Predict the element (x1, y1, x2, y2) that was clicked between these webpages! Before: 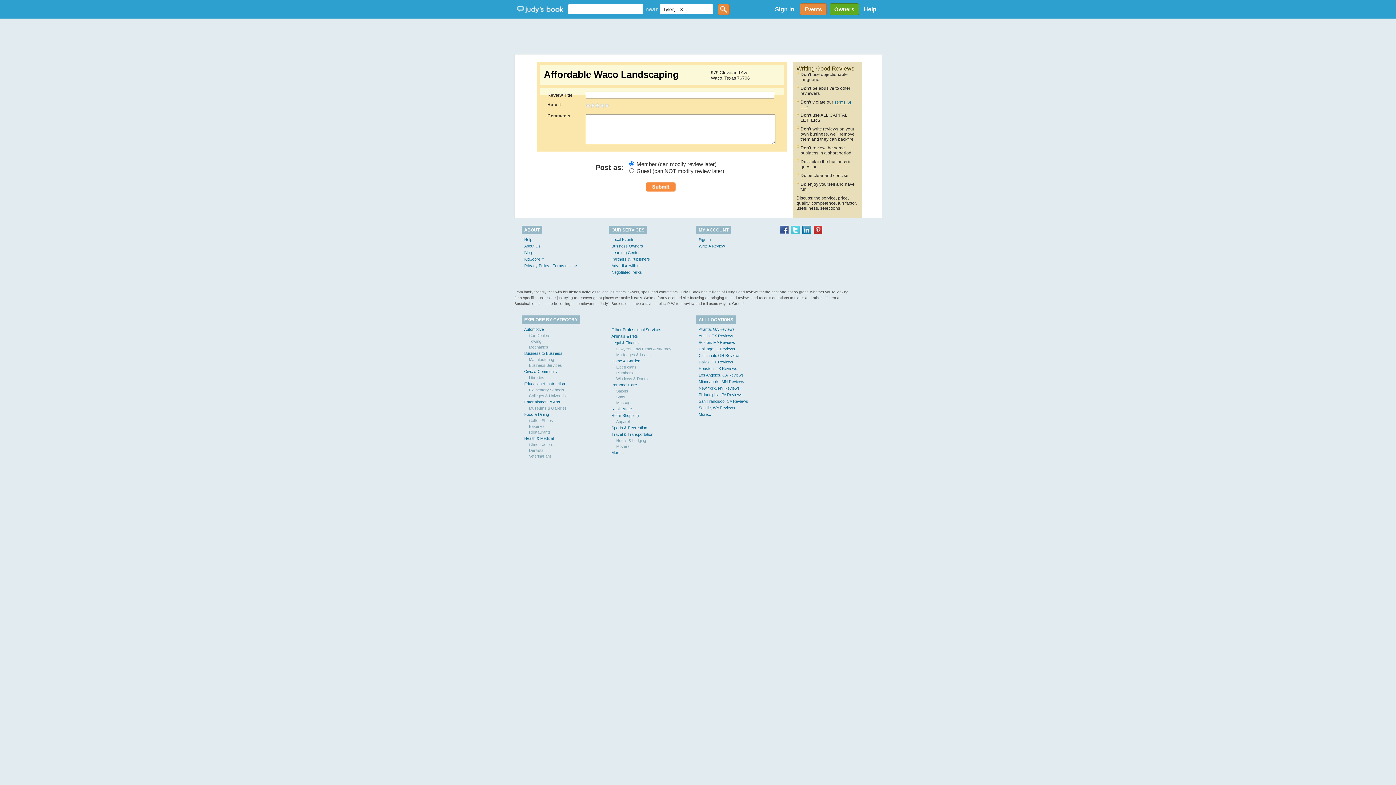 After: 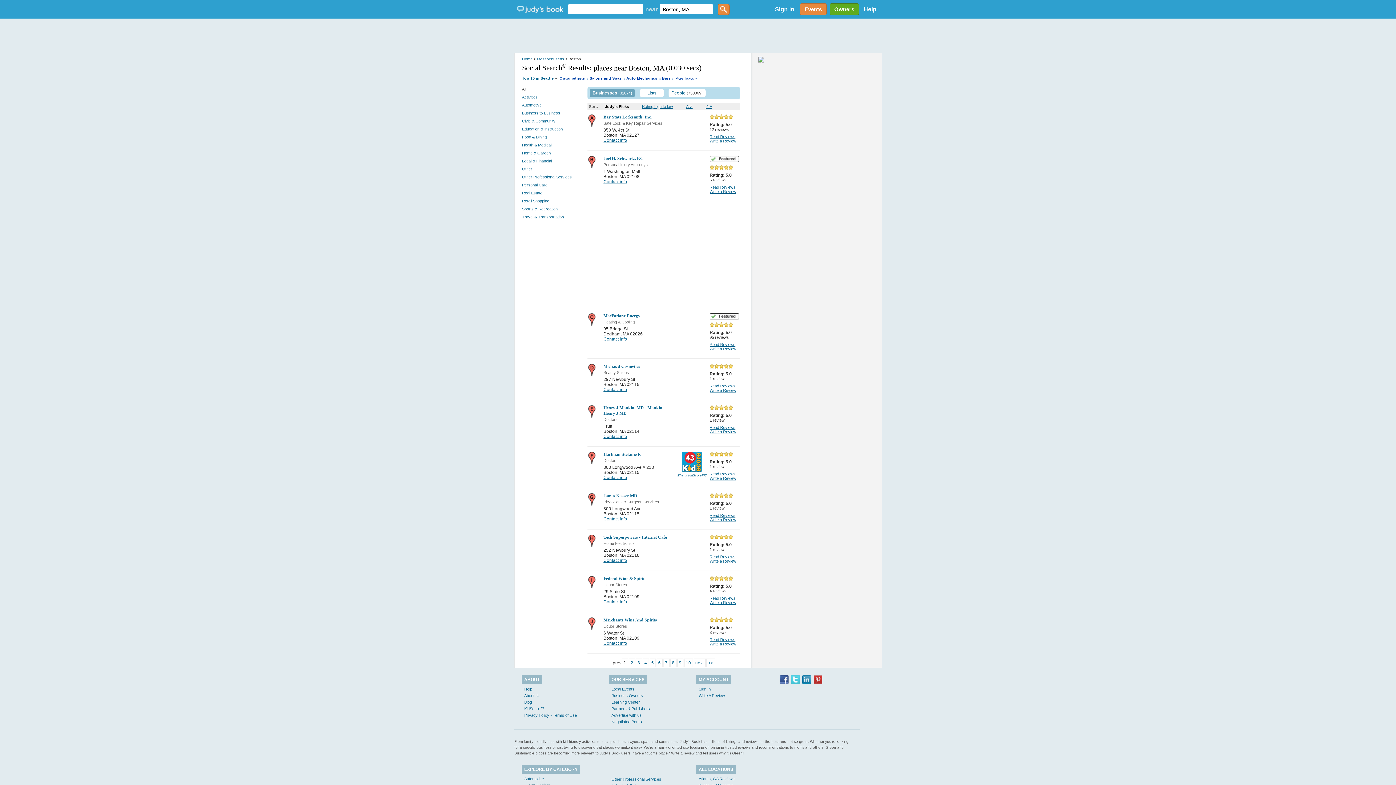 Action: label: Boston, MA Reviews bbox: (698, 340, 735, 344)